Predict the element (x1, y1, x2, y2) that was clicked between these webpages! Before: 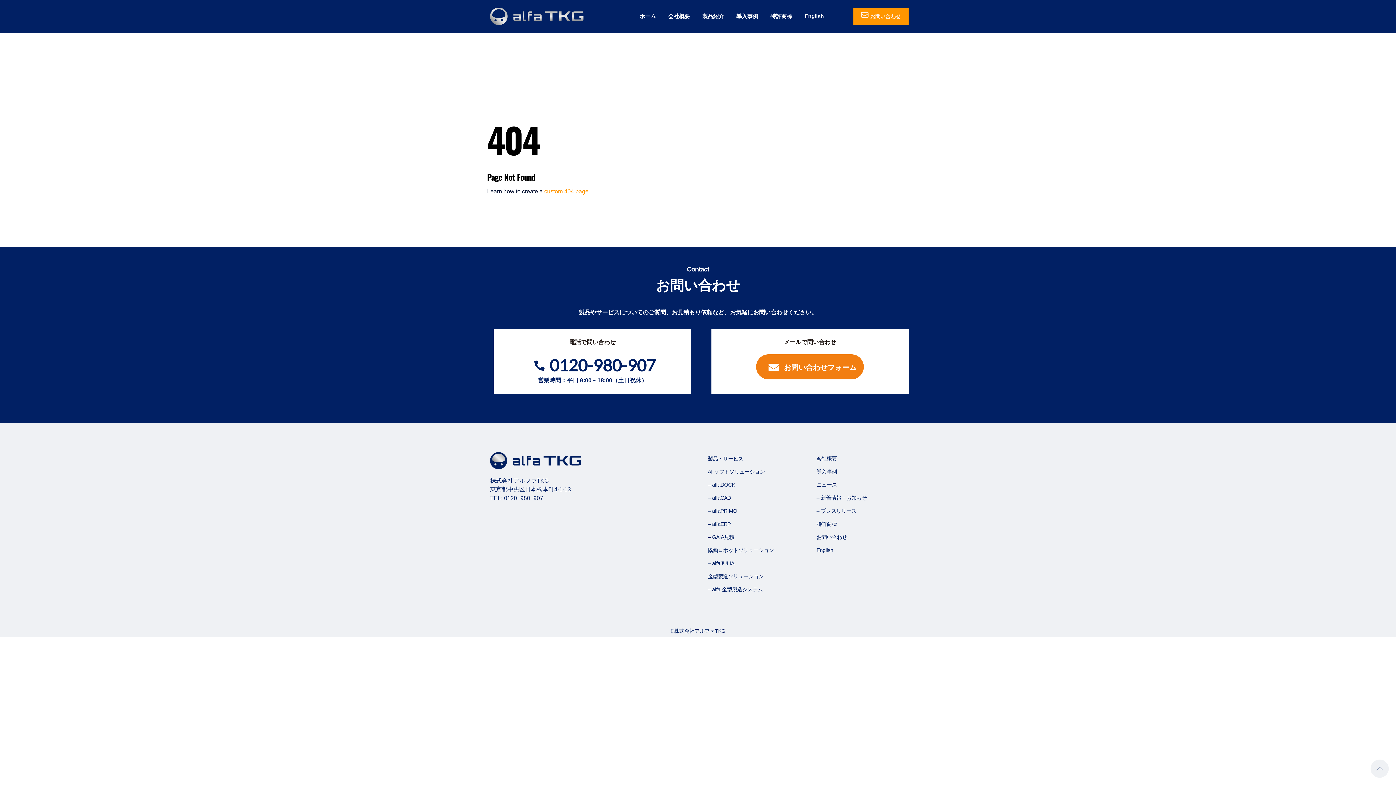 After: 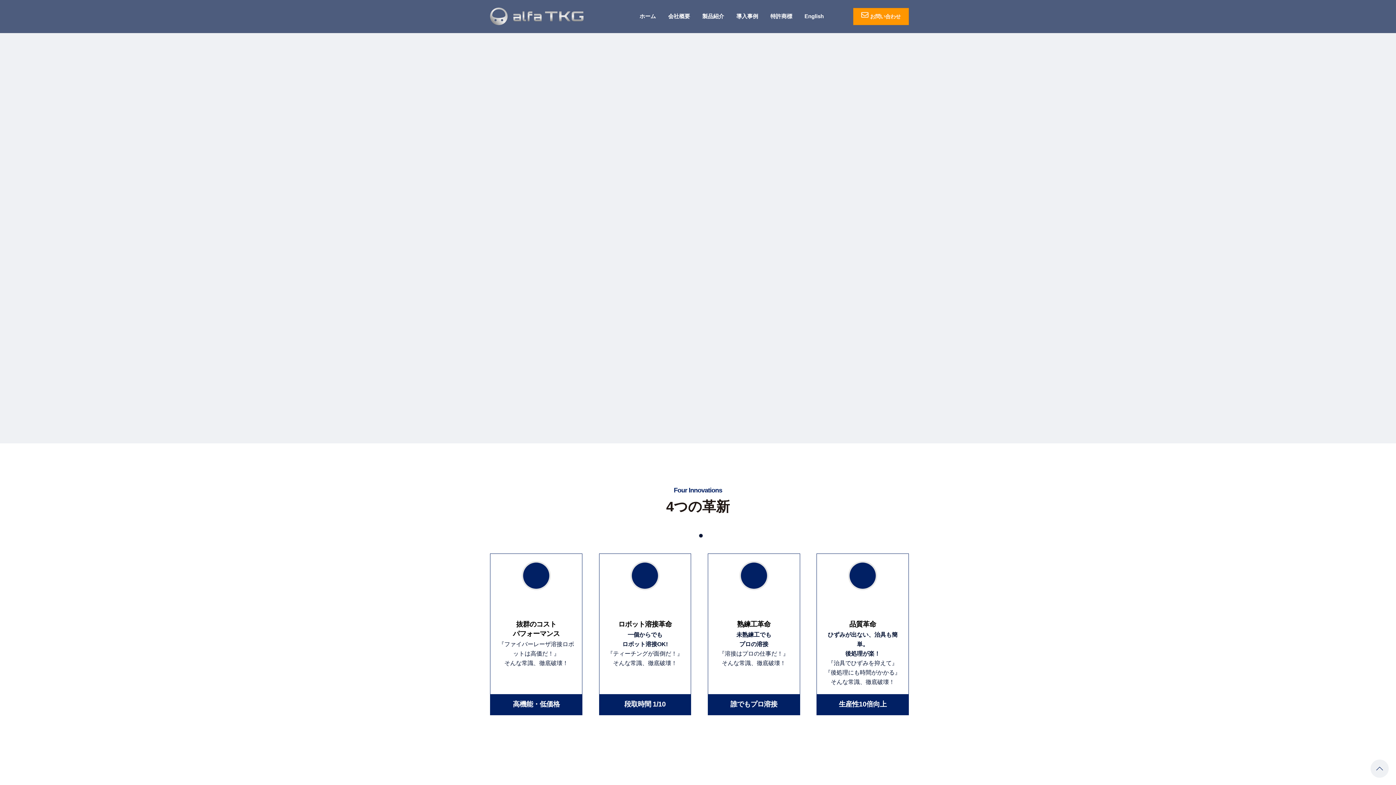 Action: bbox: (707, 560, 734, 566) label: – alfaJULIA